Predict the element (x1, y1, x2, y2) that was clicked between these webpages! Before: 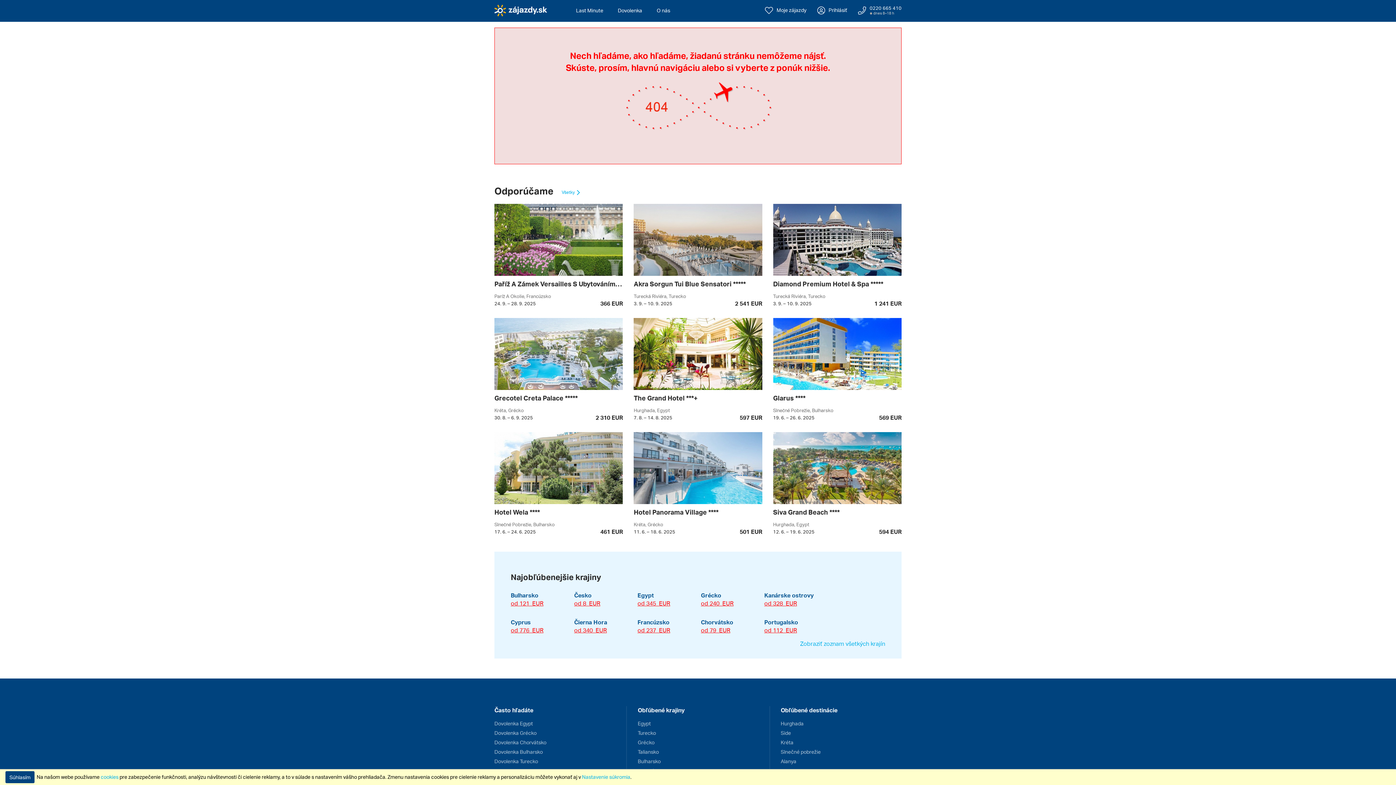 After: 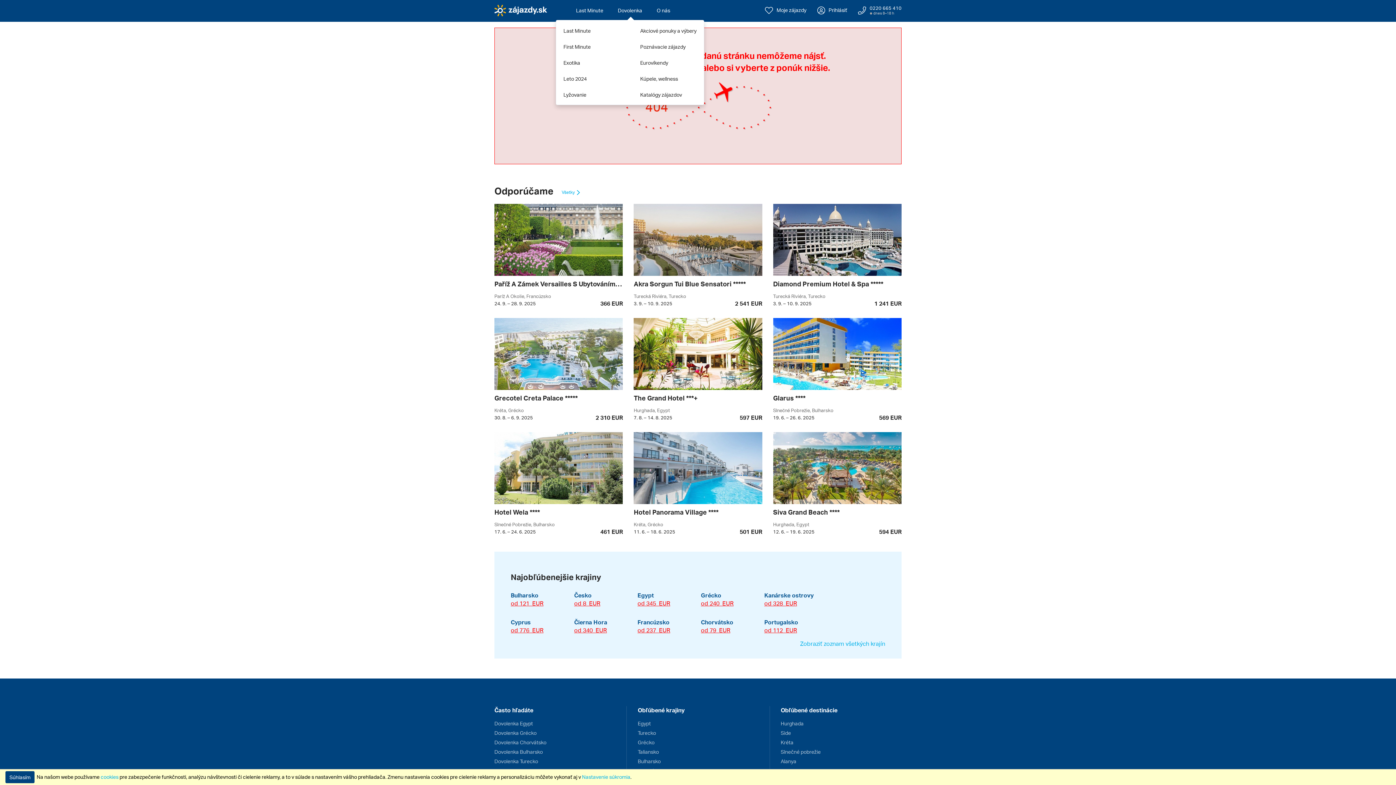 Action: label: Dovolenka bbox: (610, 0, 649, 21)